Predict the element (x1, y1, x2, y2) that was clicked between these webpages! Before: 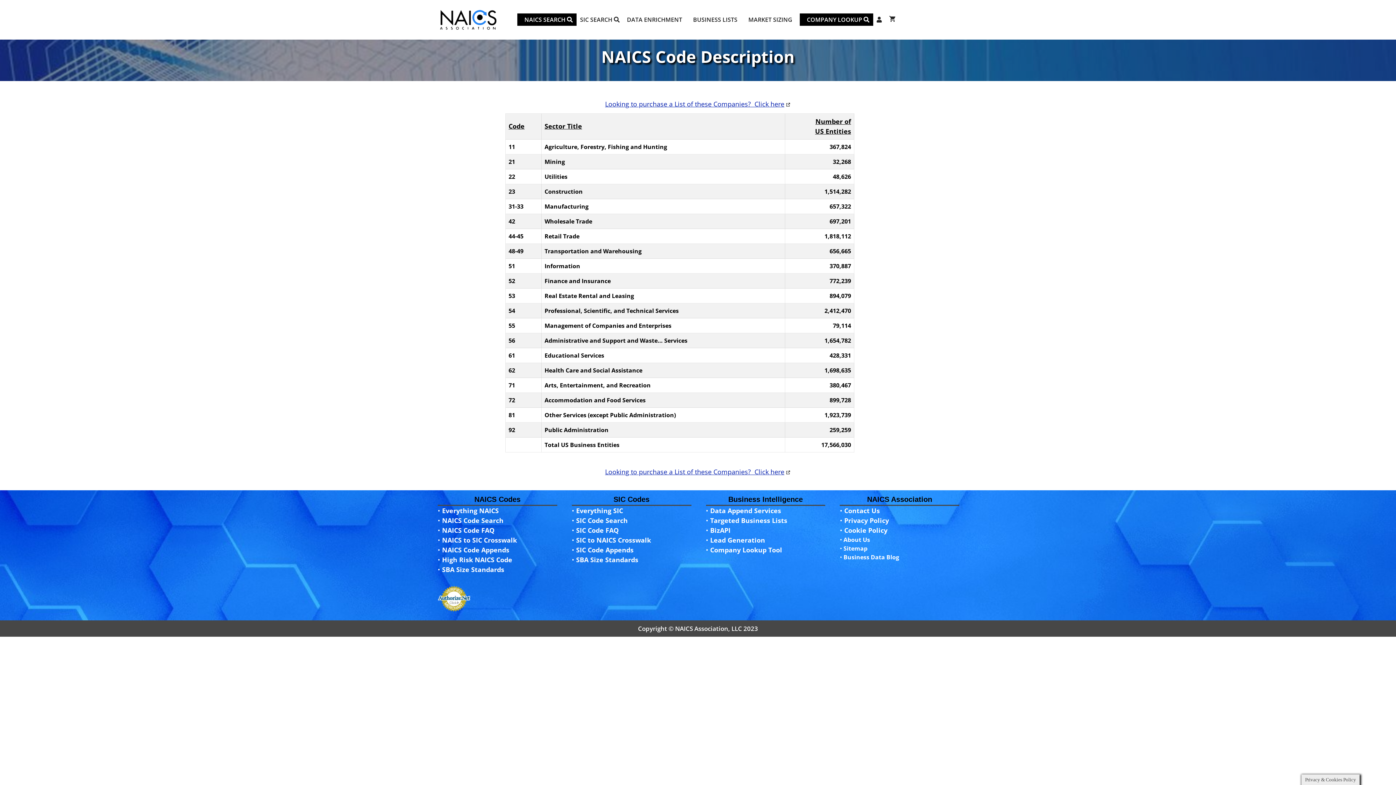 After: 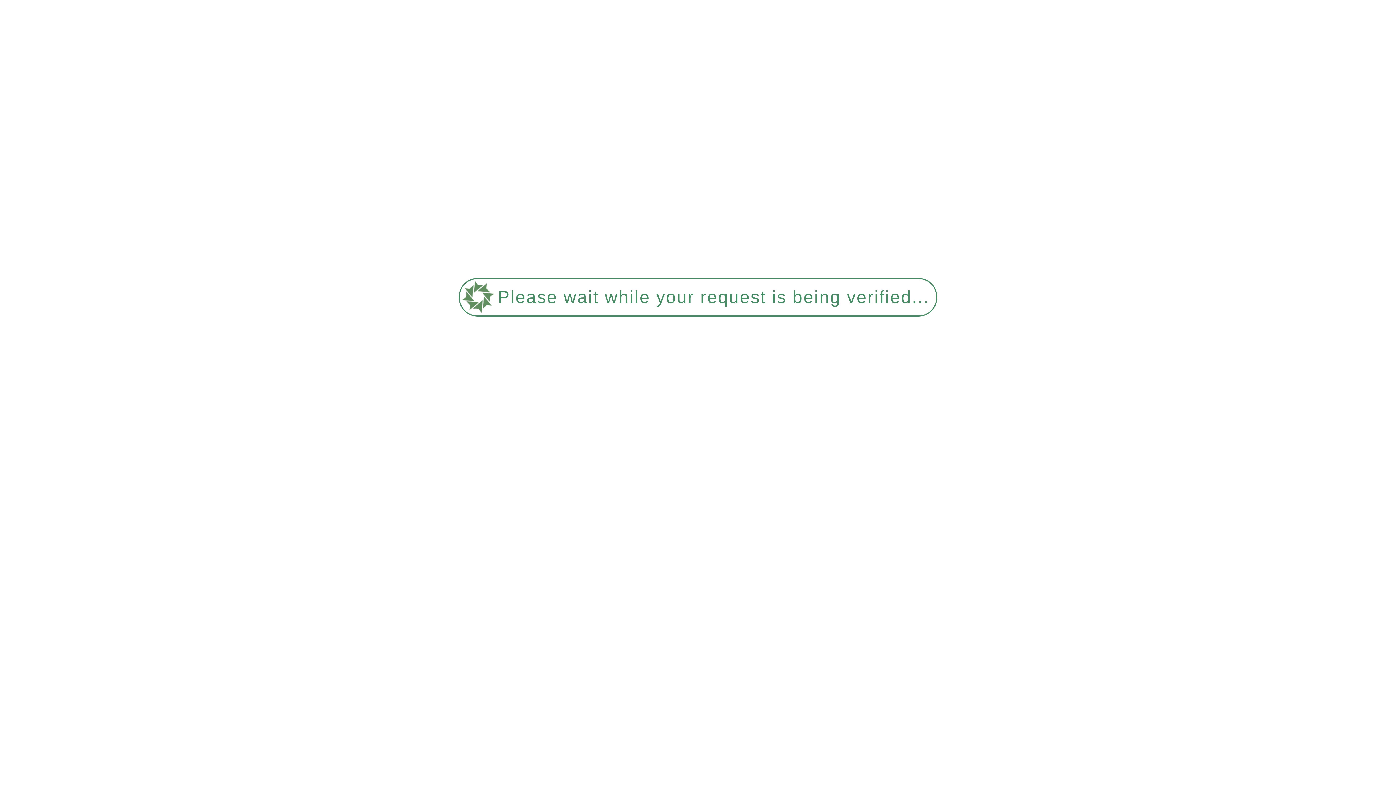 Action: bbox: (508, 232, 523, 240) label: 44-45